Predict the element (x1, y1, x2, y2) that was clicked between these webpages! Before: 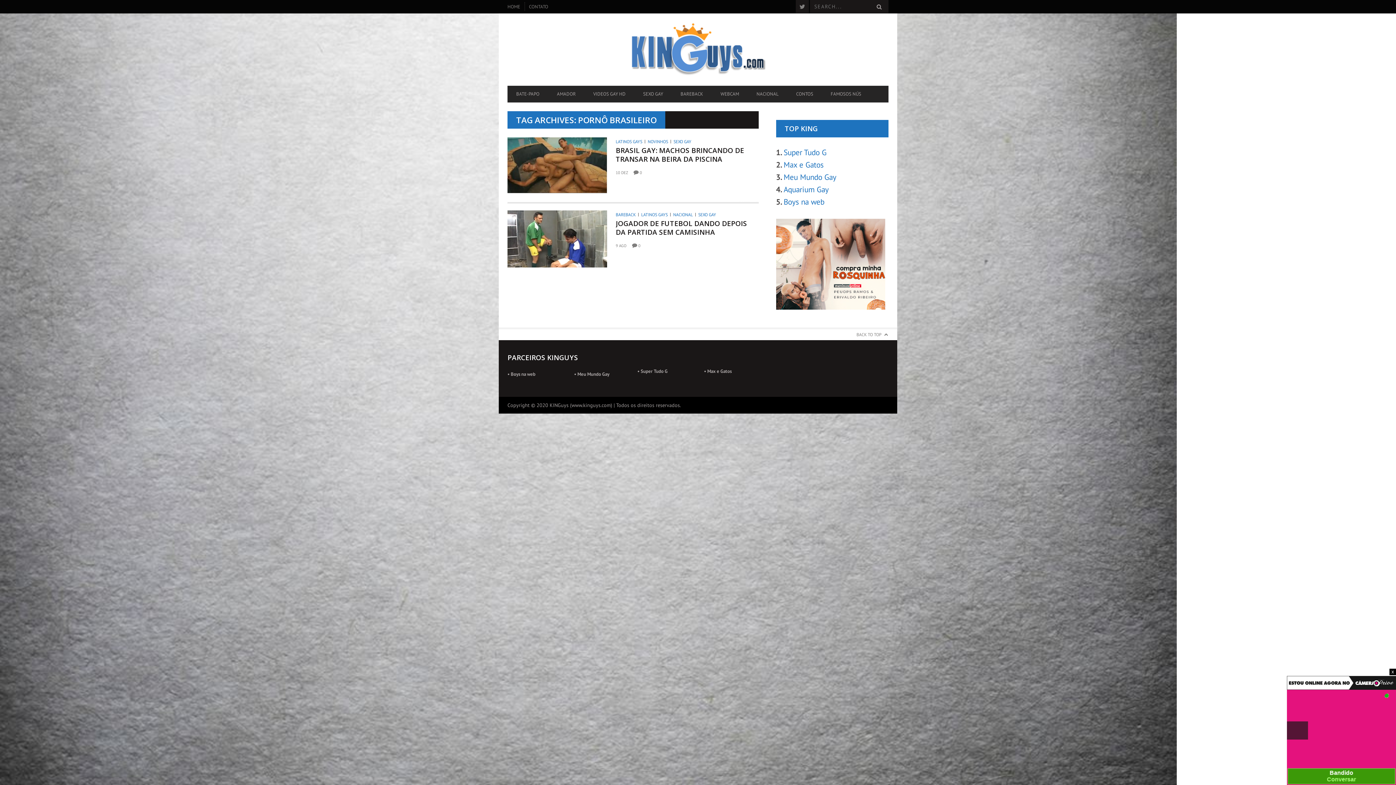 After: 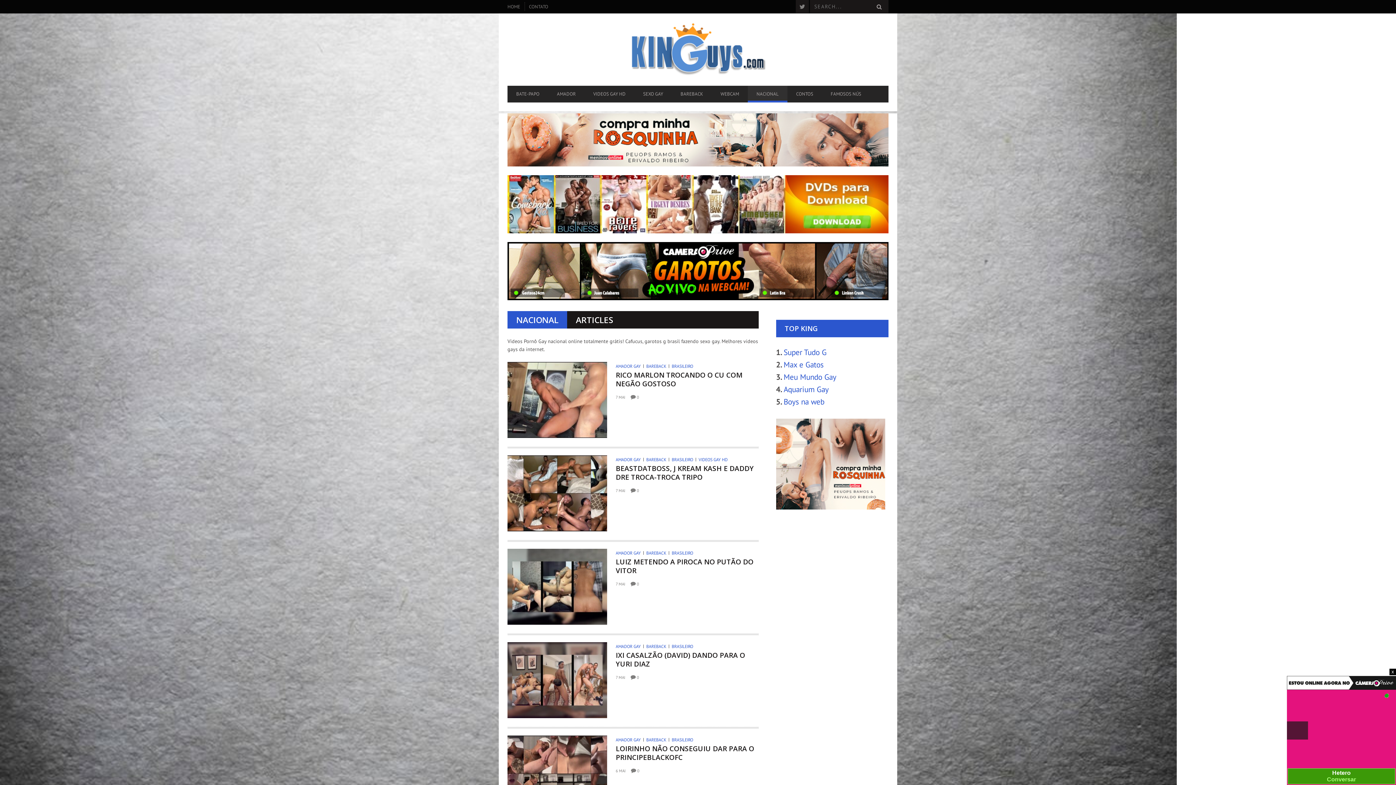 Action: label: NACIONAL bbox: (748, 87, 787, 100)